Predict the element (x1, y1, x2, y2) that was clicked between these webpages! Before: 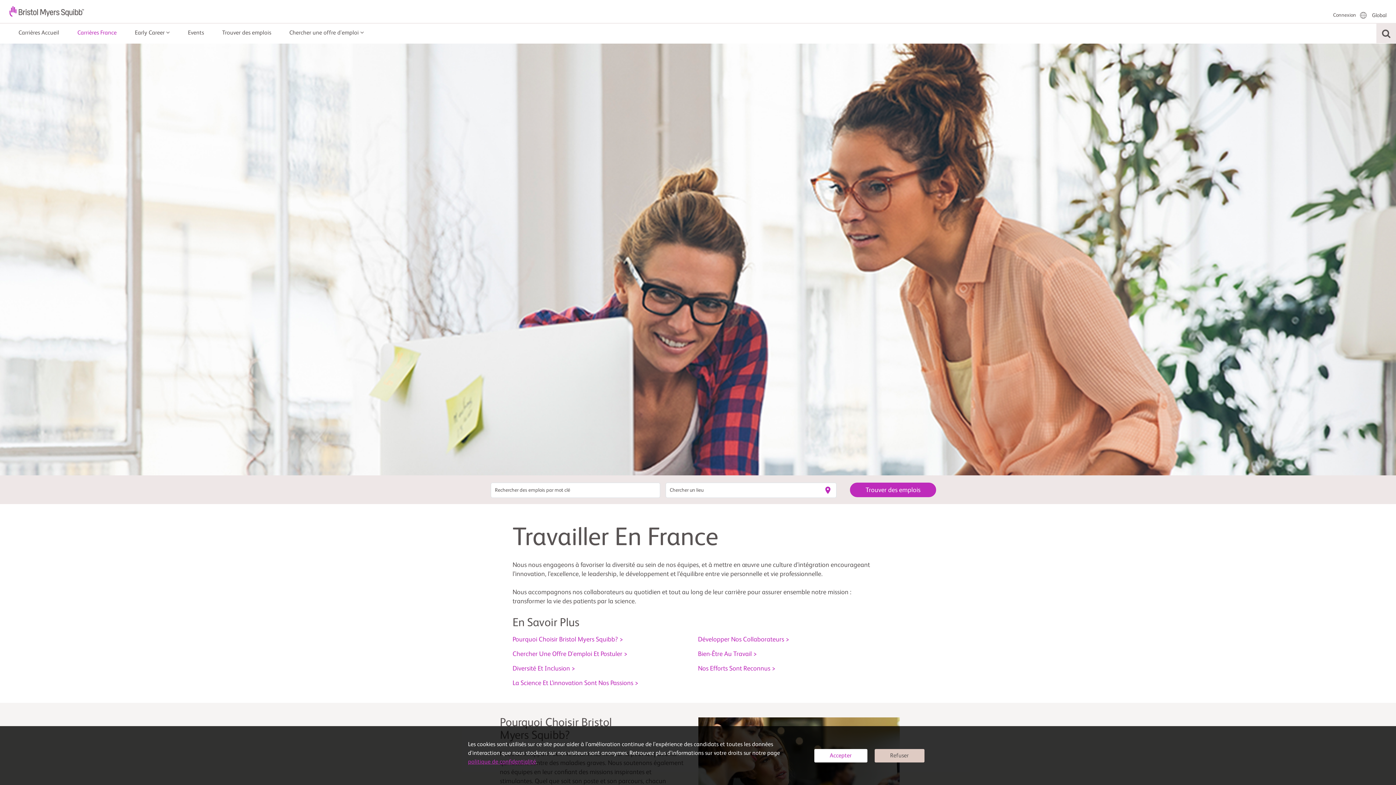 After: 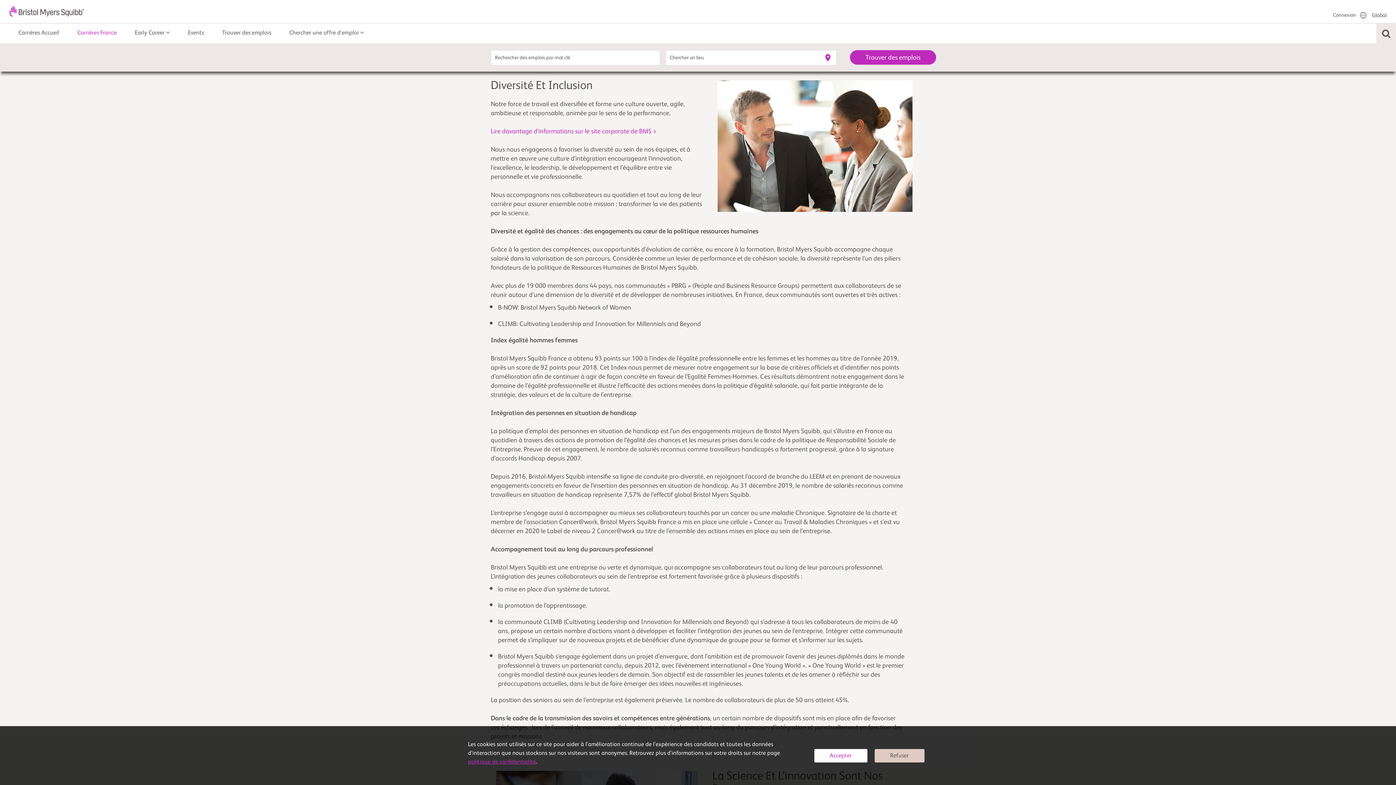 Action: bbox: (512, 665, 698, 674) label: Diversité Et Inclusion >